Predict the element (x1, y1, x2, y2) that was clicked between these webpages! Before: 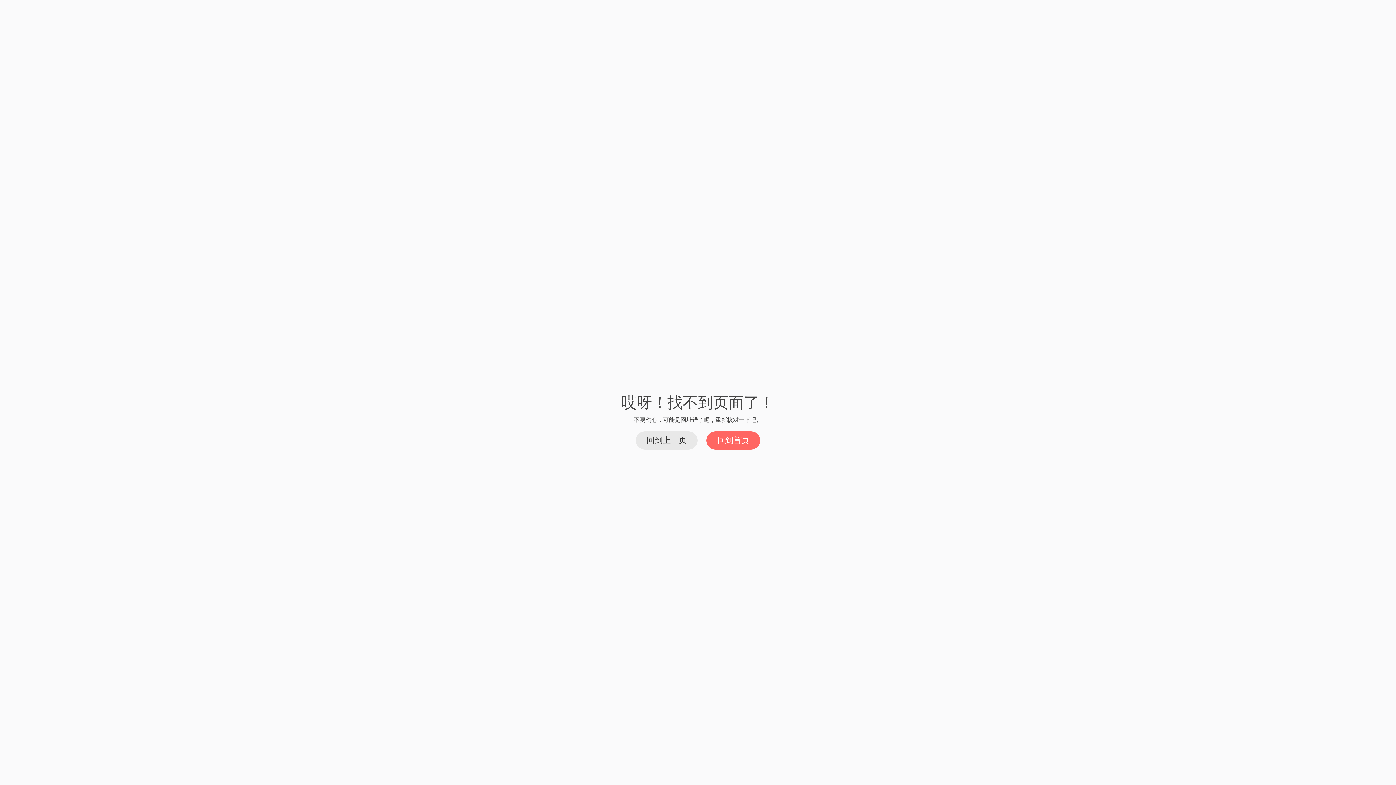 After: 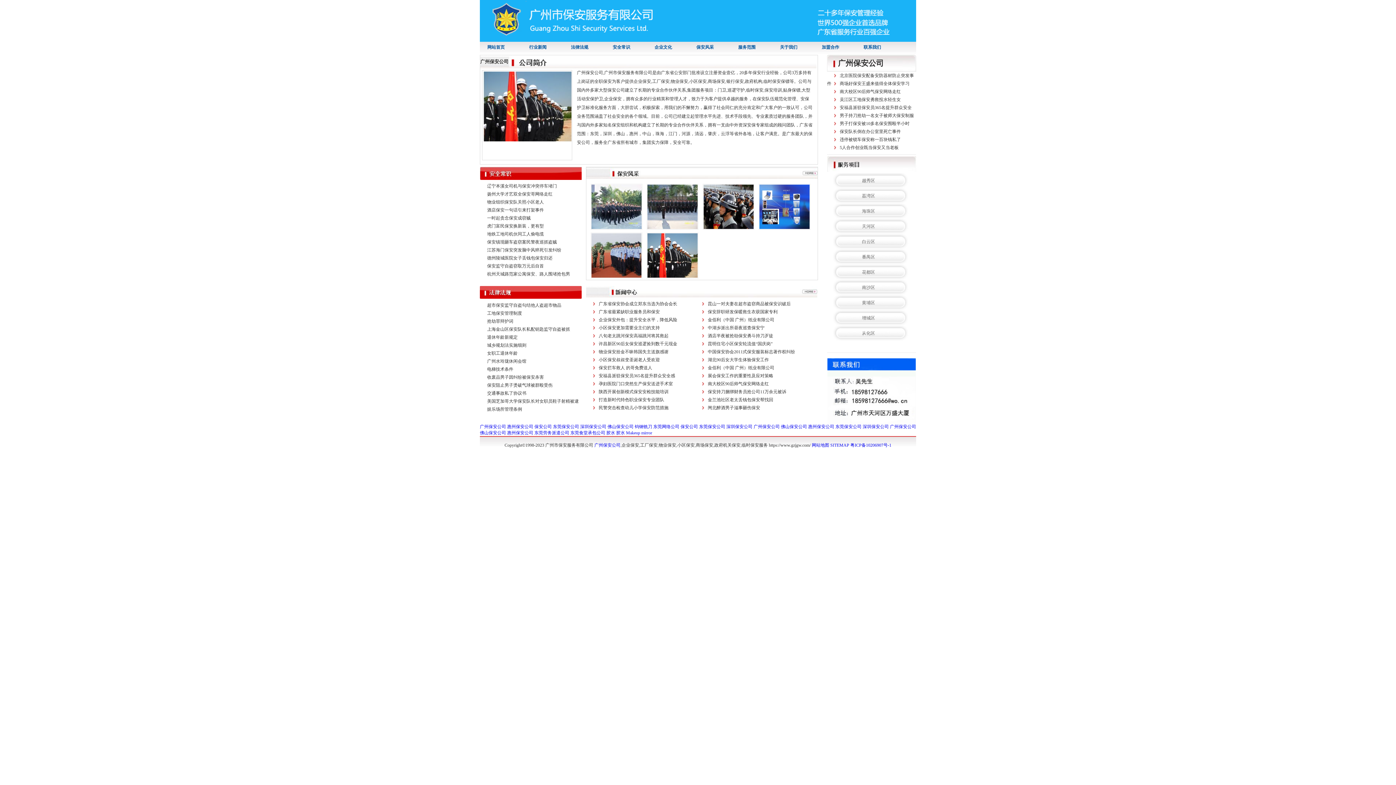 Action: bbox: (706, 431, 760, 449) label: 回到首页